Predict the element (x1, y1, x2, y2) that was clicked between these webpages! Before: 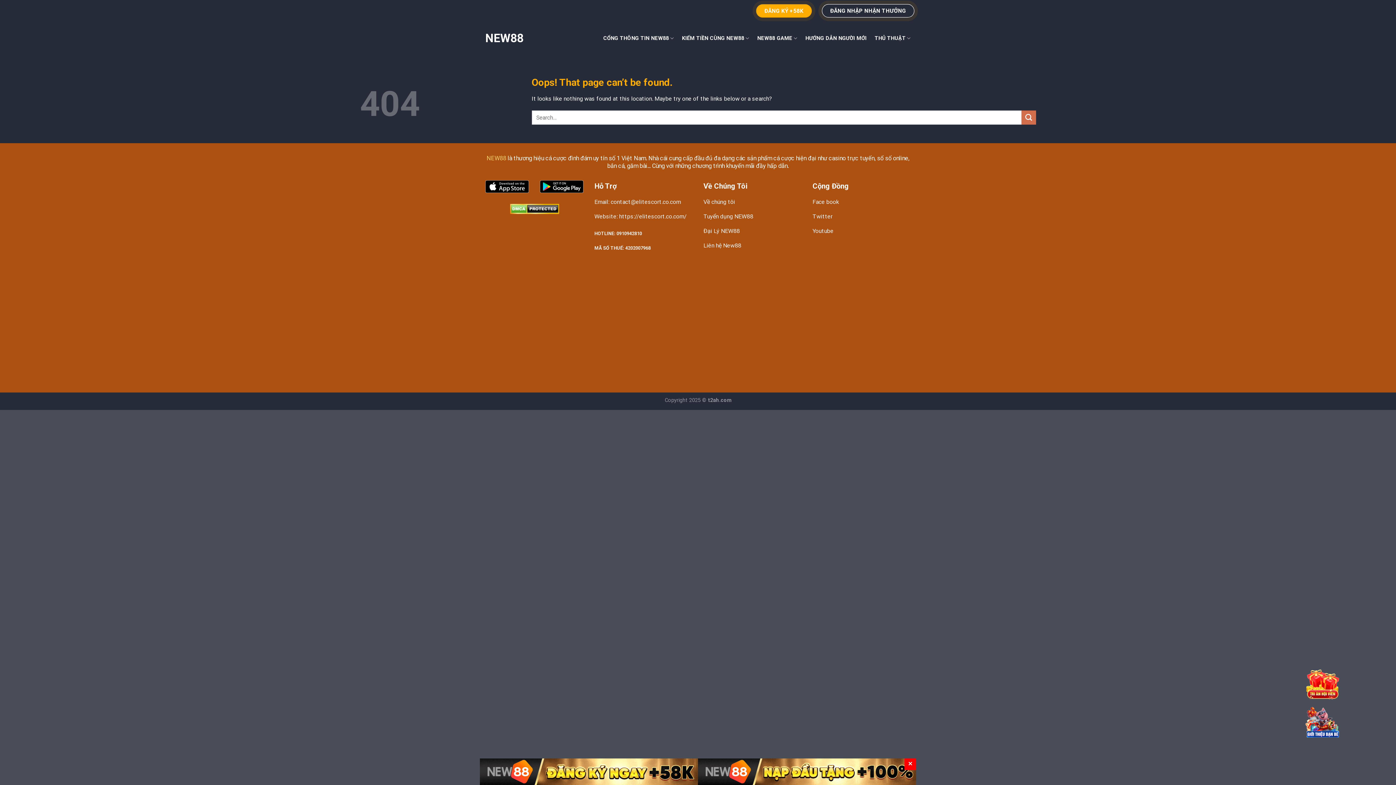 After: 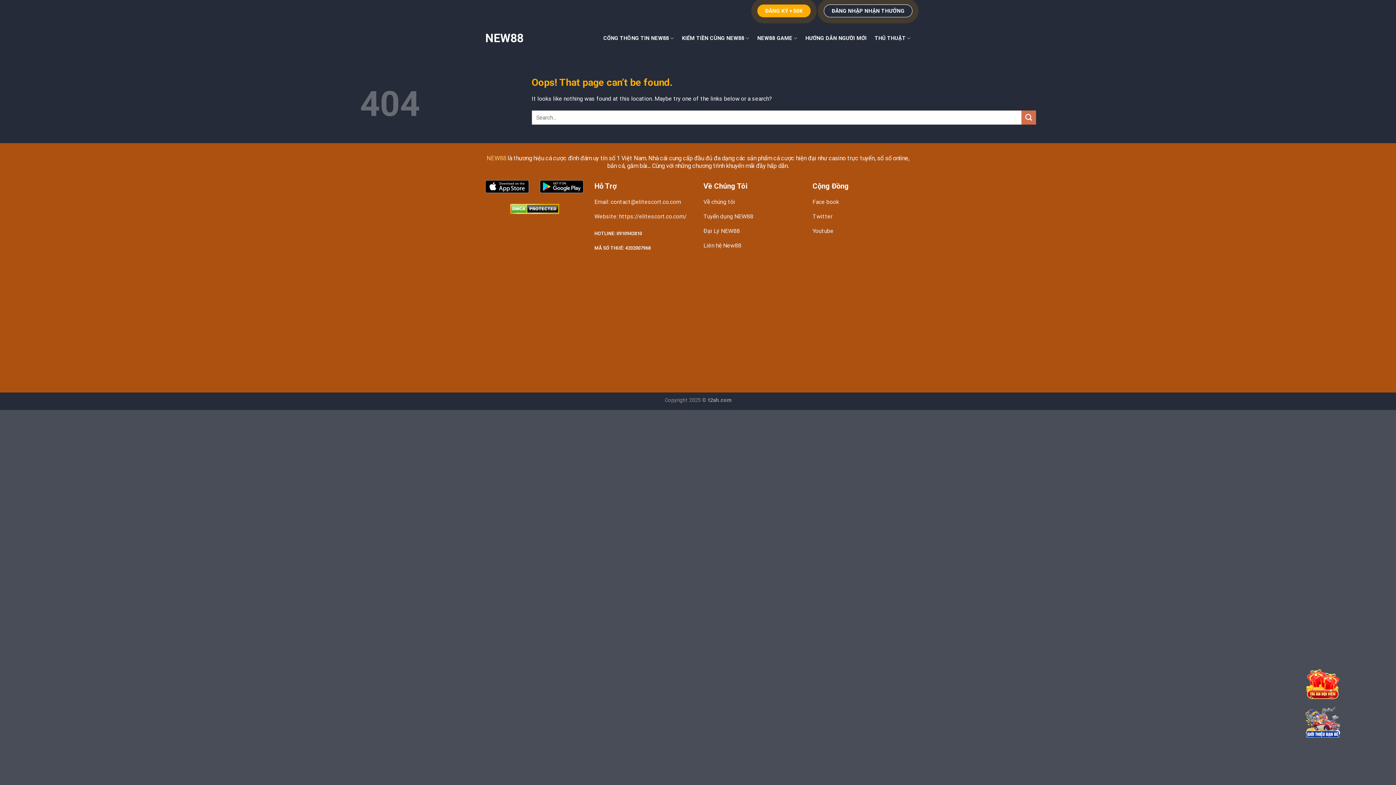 Action: bbox: (904, 758, 916, 769) label: ✕